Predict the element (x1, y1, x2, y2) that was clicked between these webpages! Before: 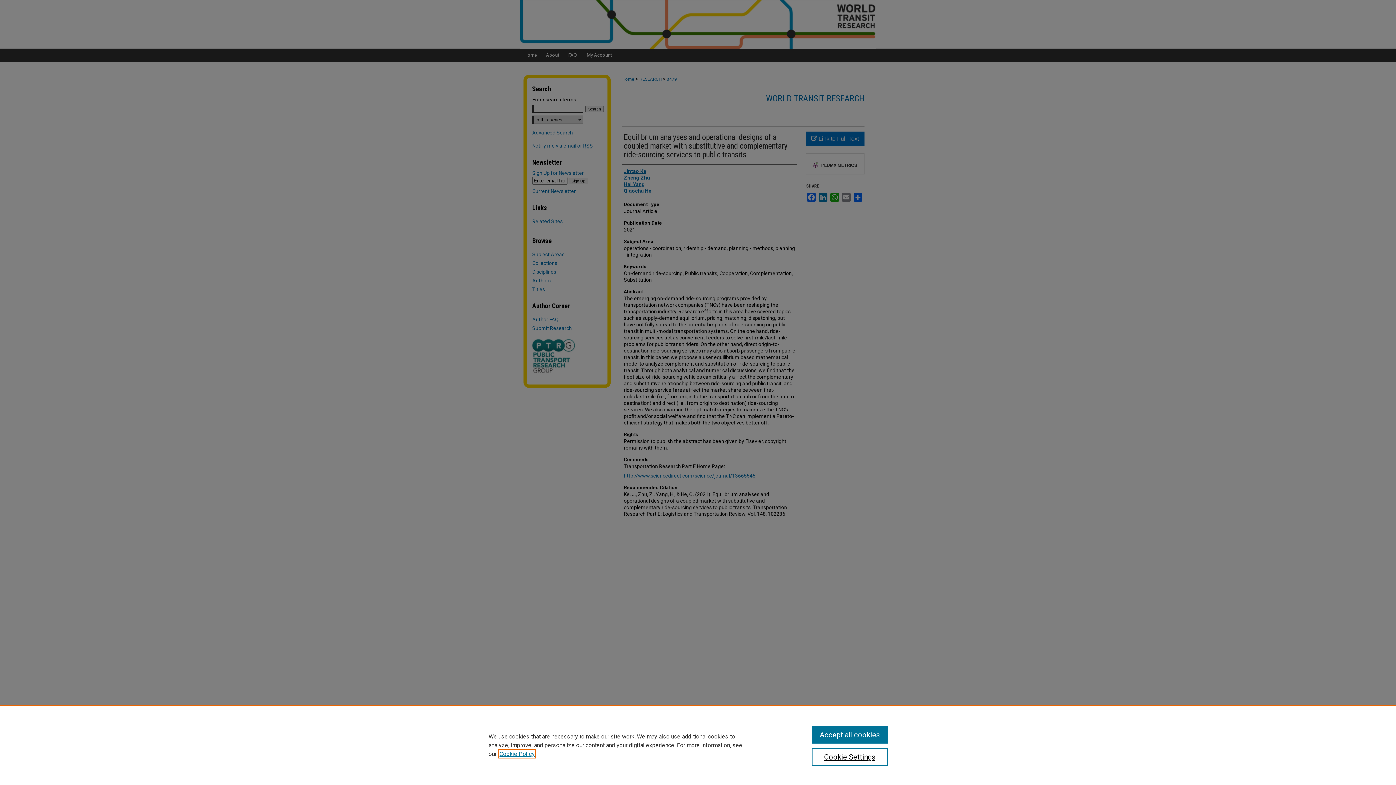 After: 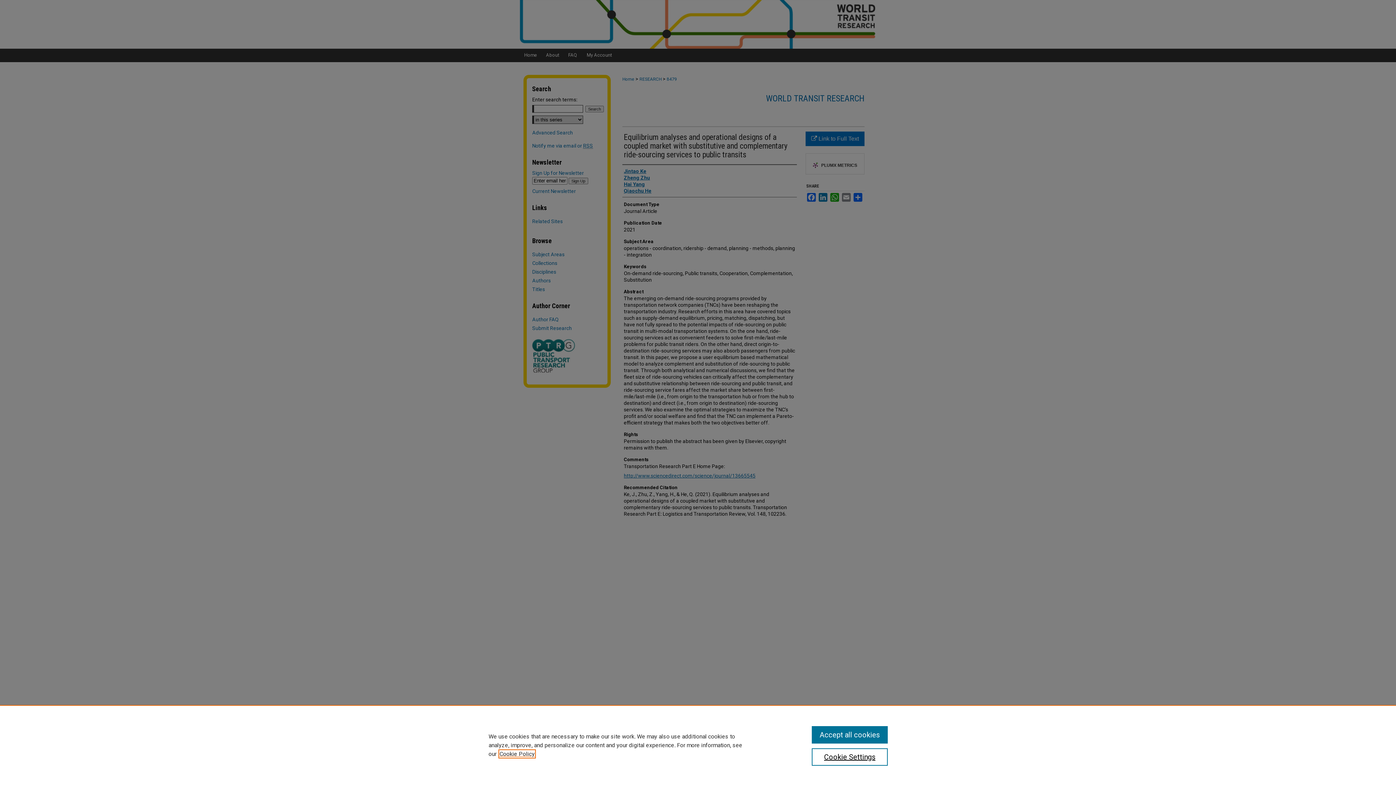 Action: label: , opens in a new tab bbox: (499, 750, 534, 757)